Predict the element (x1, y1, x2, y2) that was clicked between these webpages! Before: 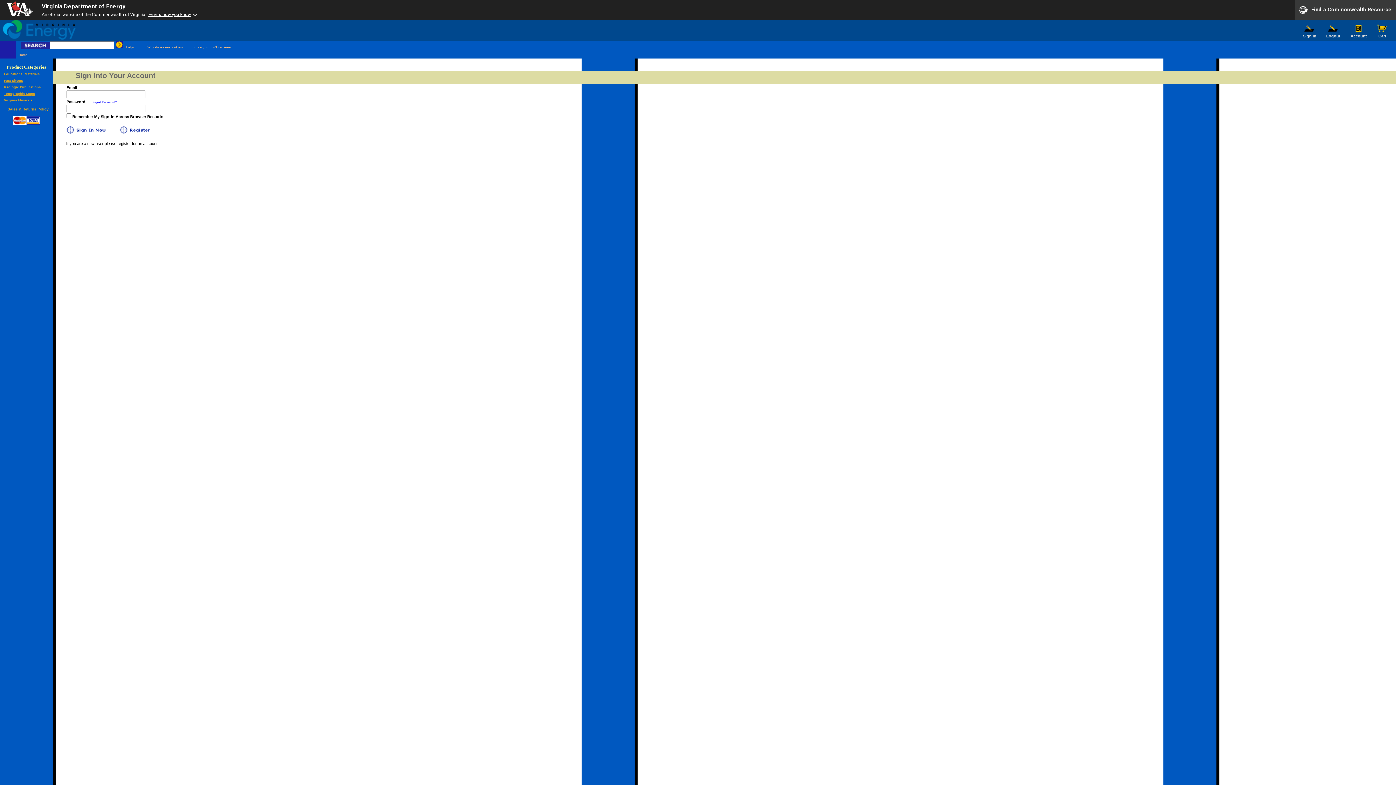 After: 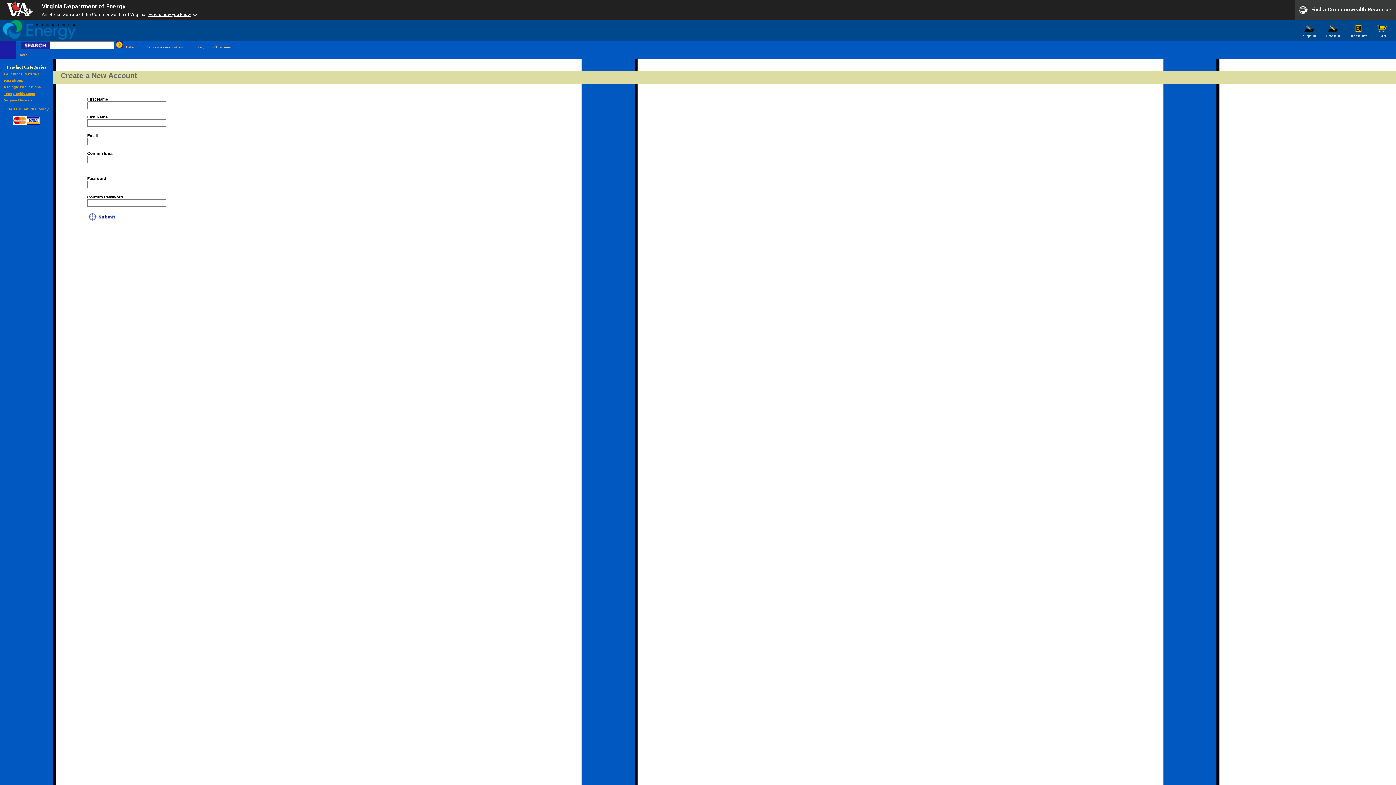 Action: bbox: (118, 129, 151, 135)